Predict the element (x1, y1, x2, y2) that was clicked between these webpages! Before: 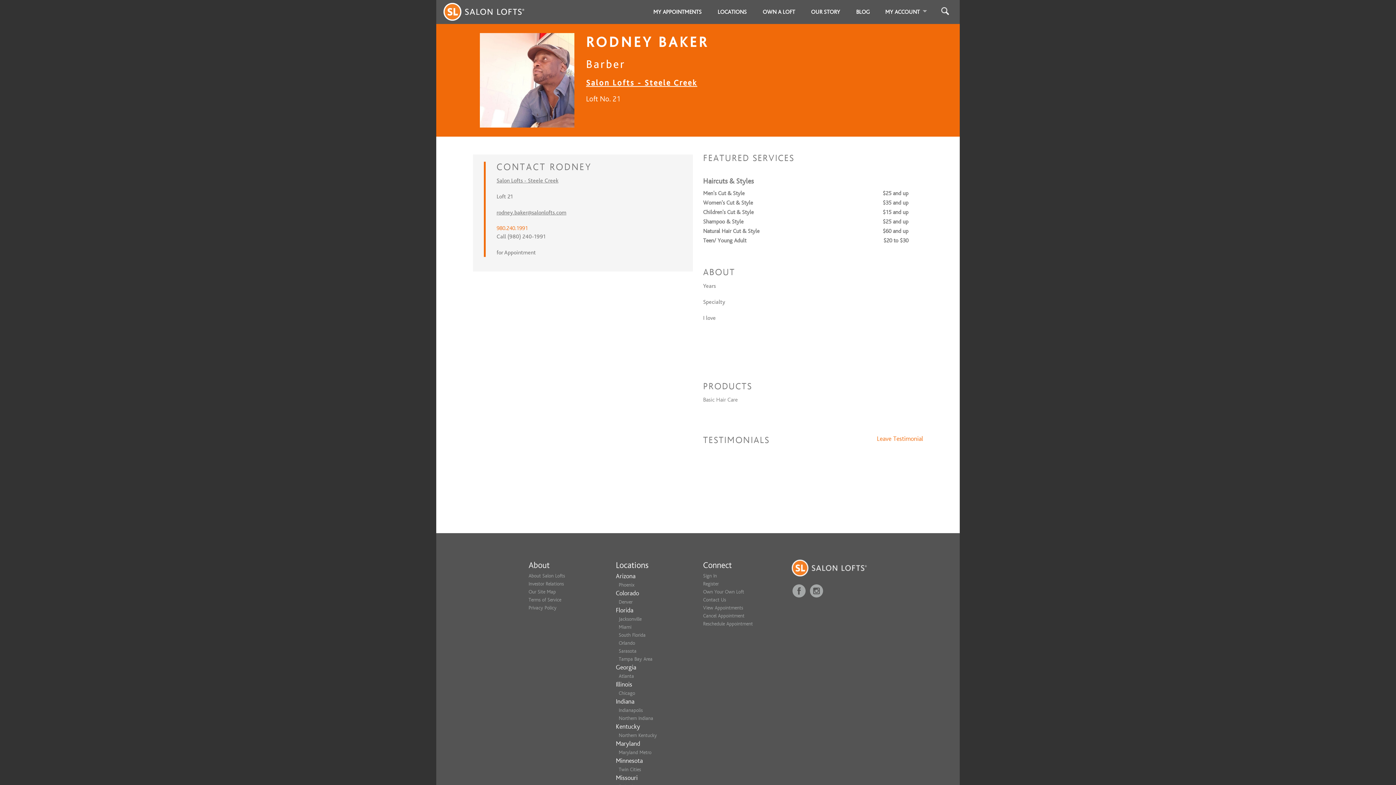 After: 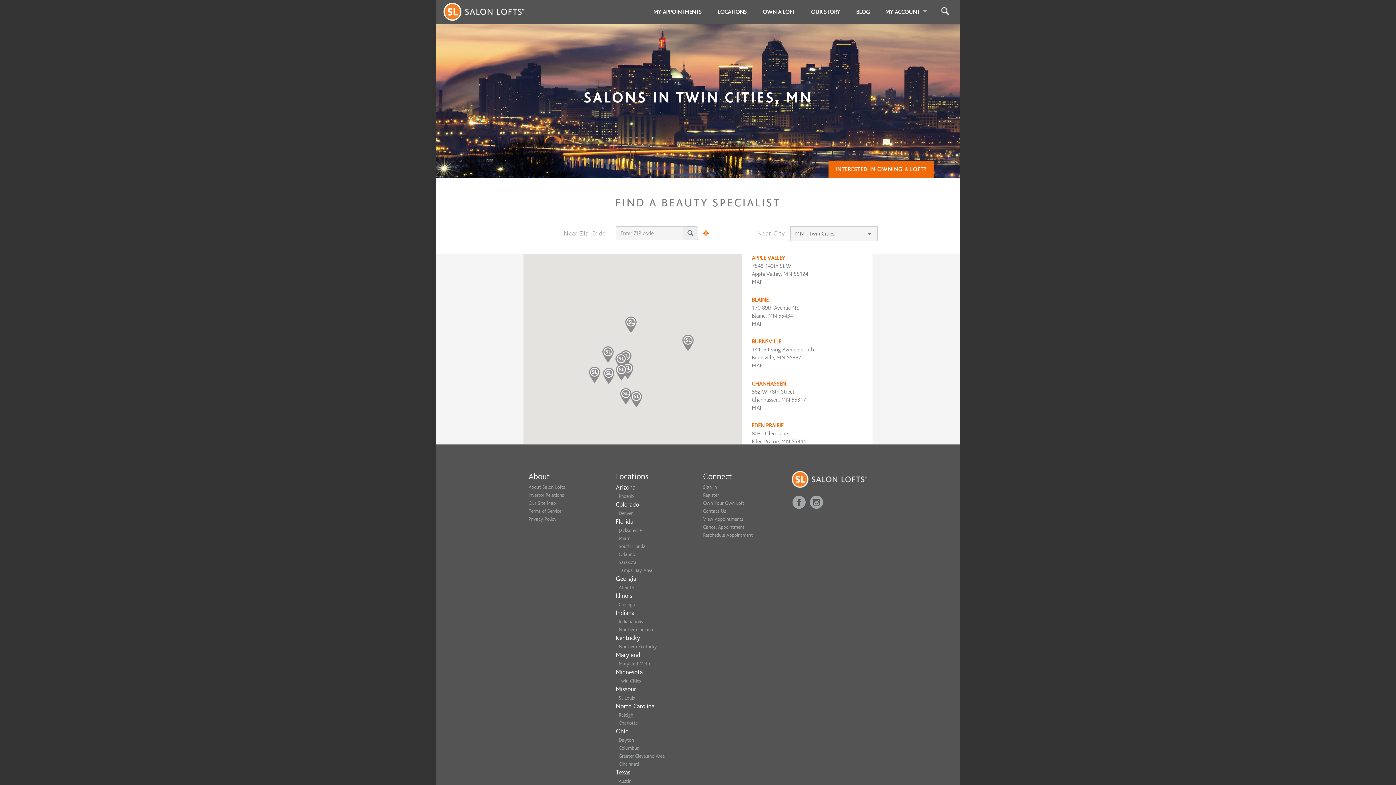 Action: label: Twin Cities bbox: (618, 767, 641, 772)